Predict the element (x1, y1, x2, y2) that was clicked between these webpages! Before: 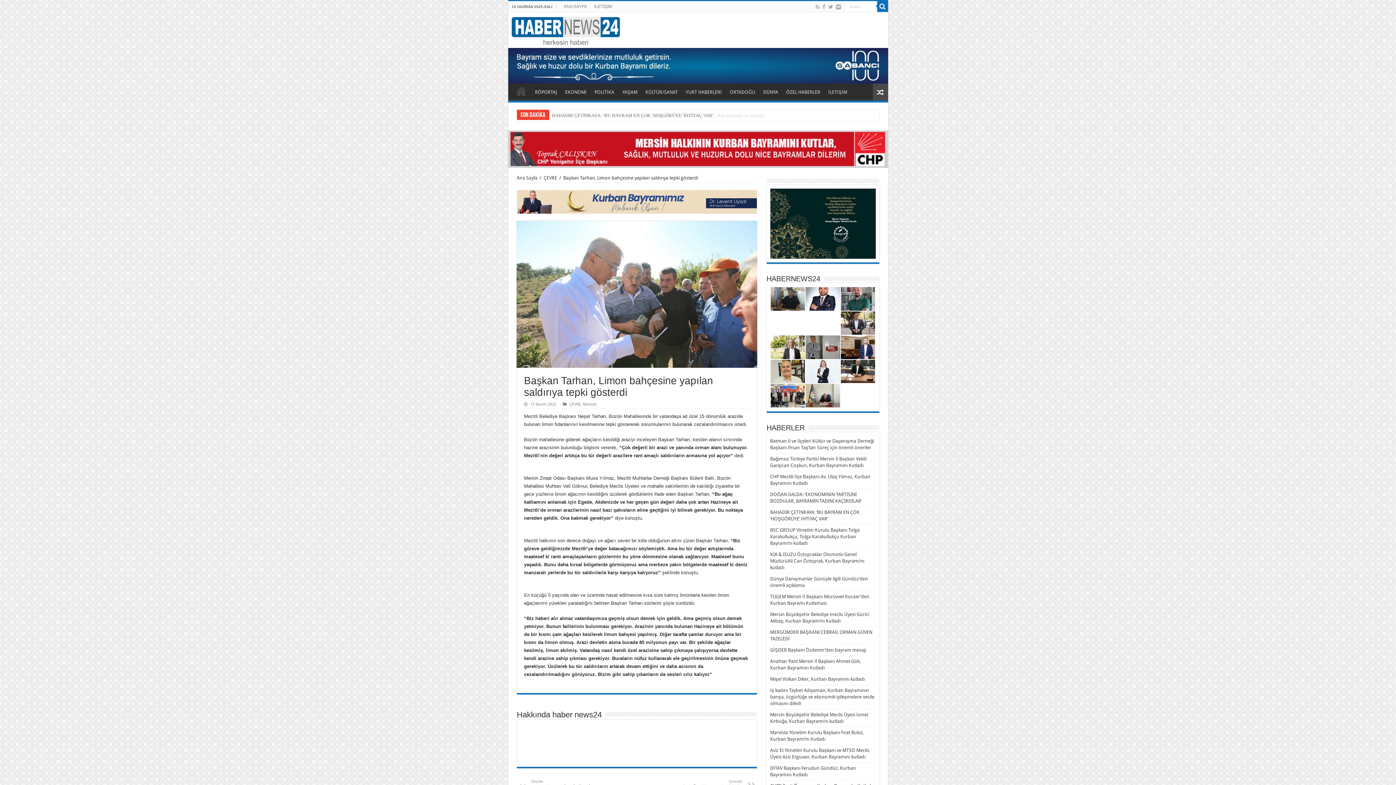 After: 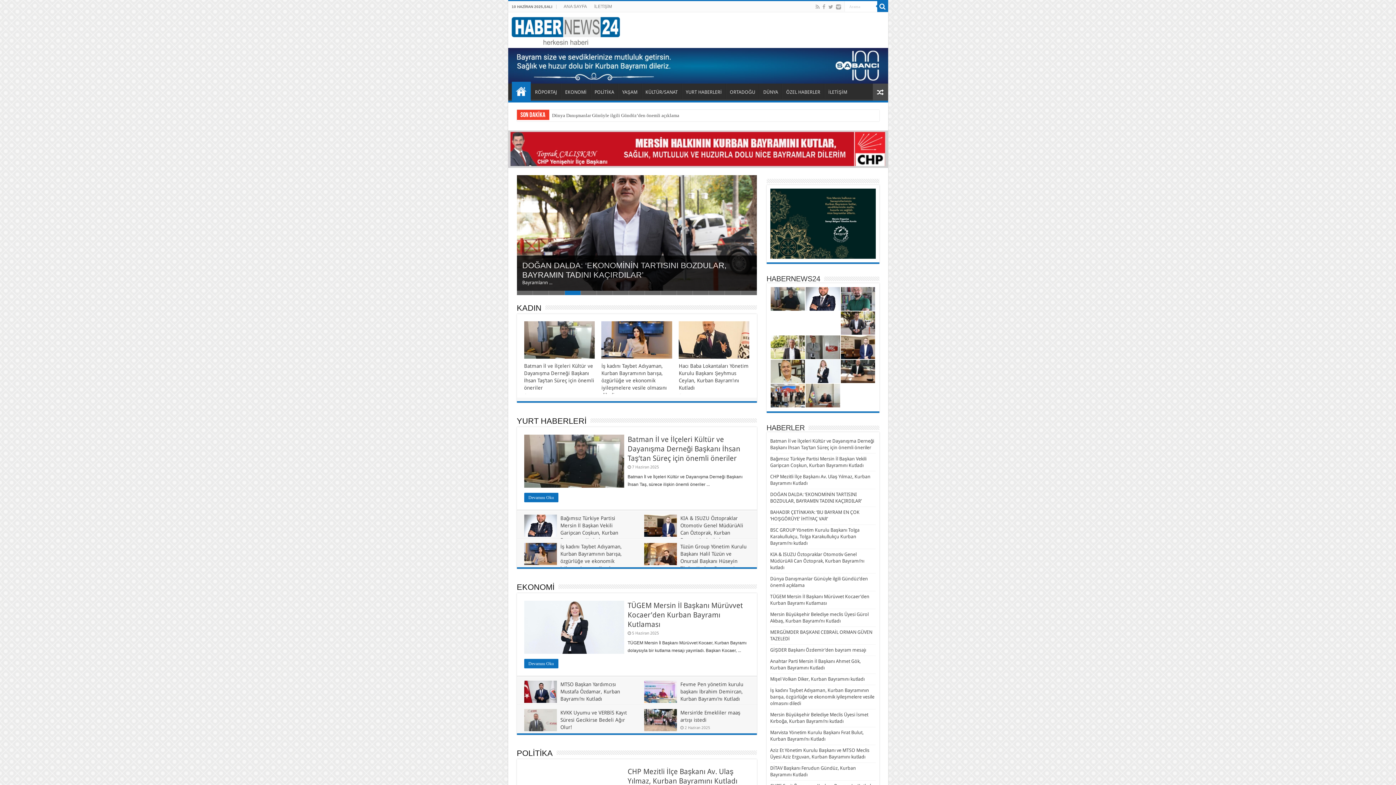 Action: bbox: (511, 83, 530, 98) label: Ana Sayfa